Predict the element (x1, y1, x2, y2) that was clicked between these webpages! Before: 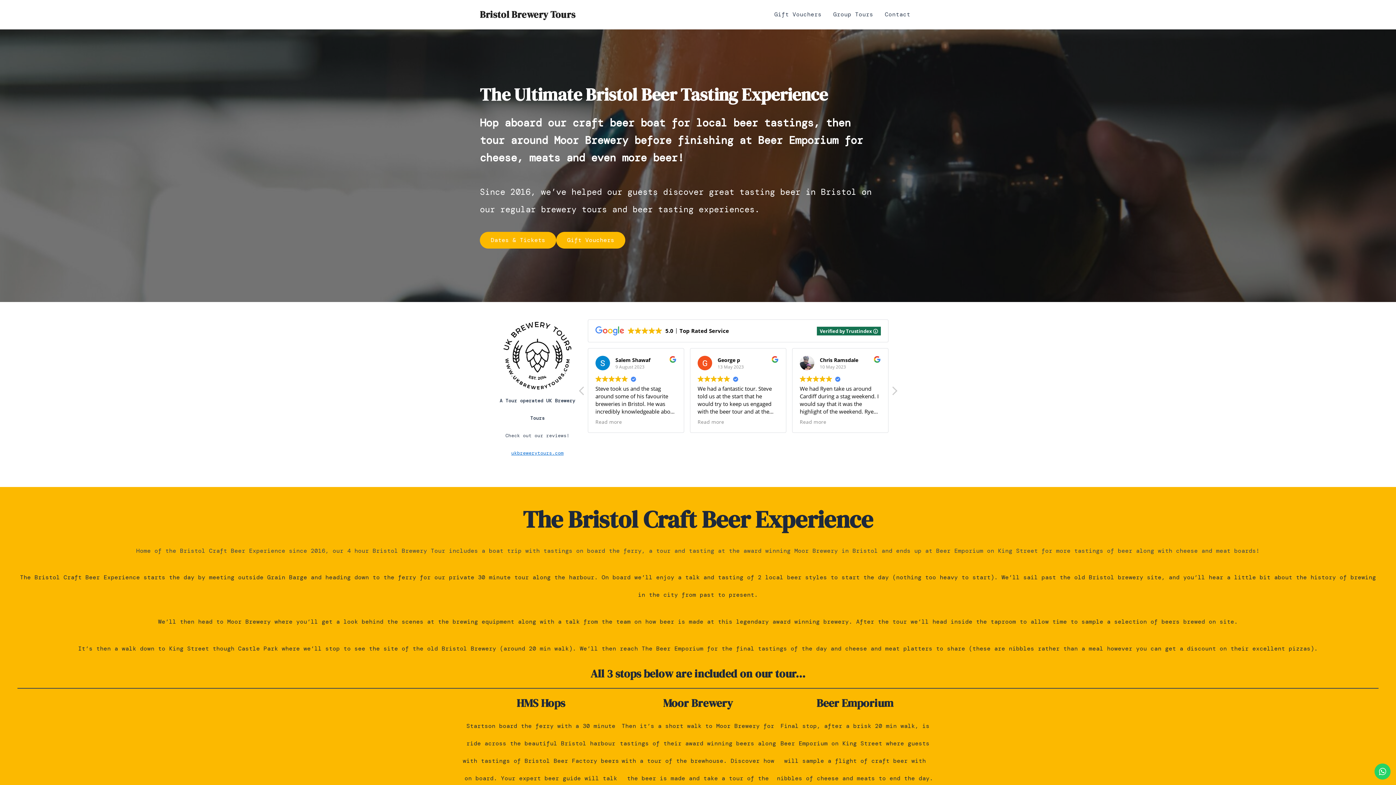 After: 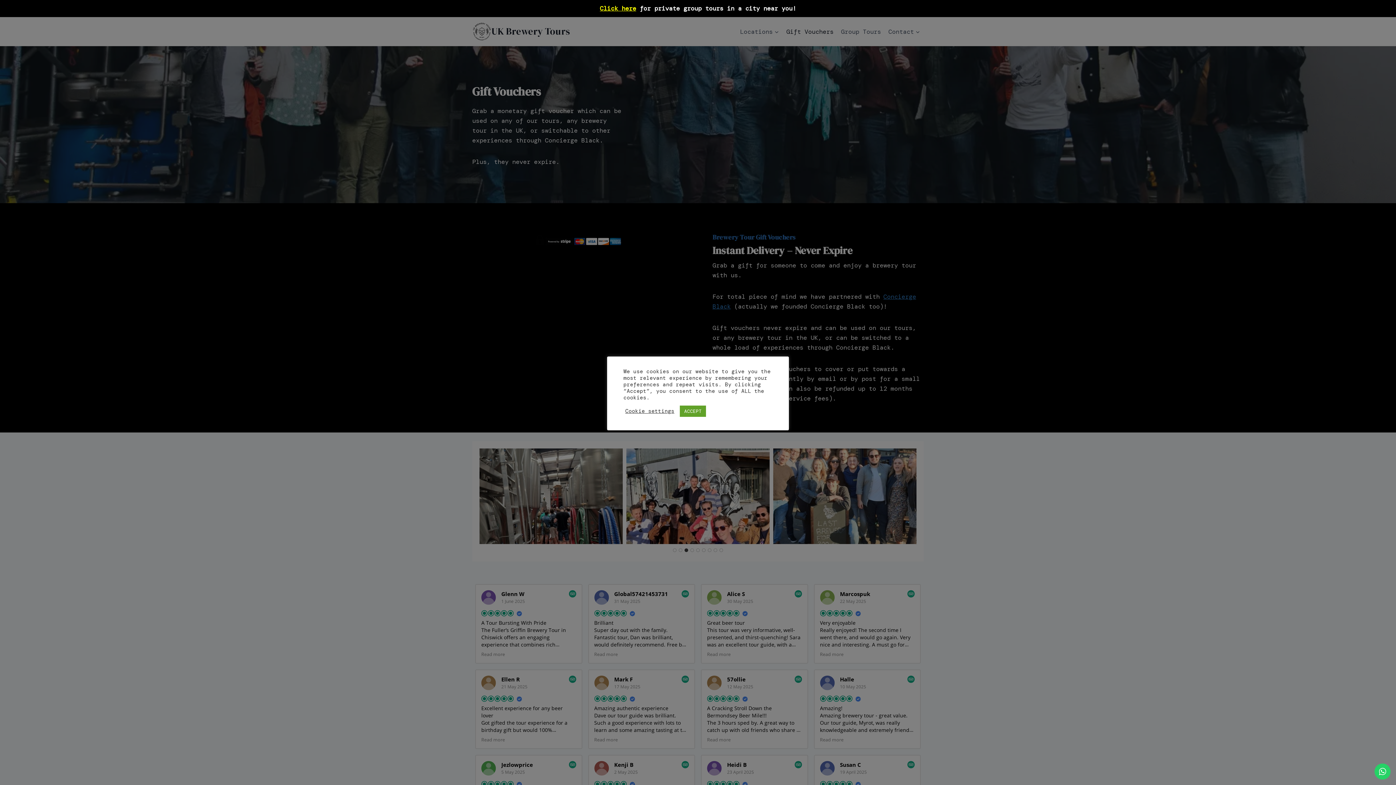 Action: label: Gift Vouchers bbox: (768, 0, 827, 29)